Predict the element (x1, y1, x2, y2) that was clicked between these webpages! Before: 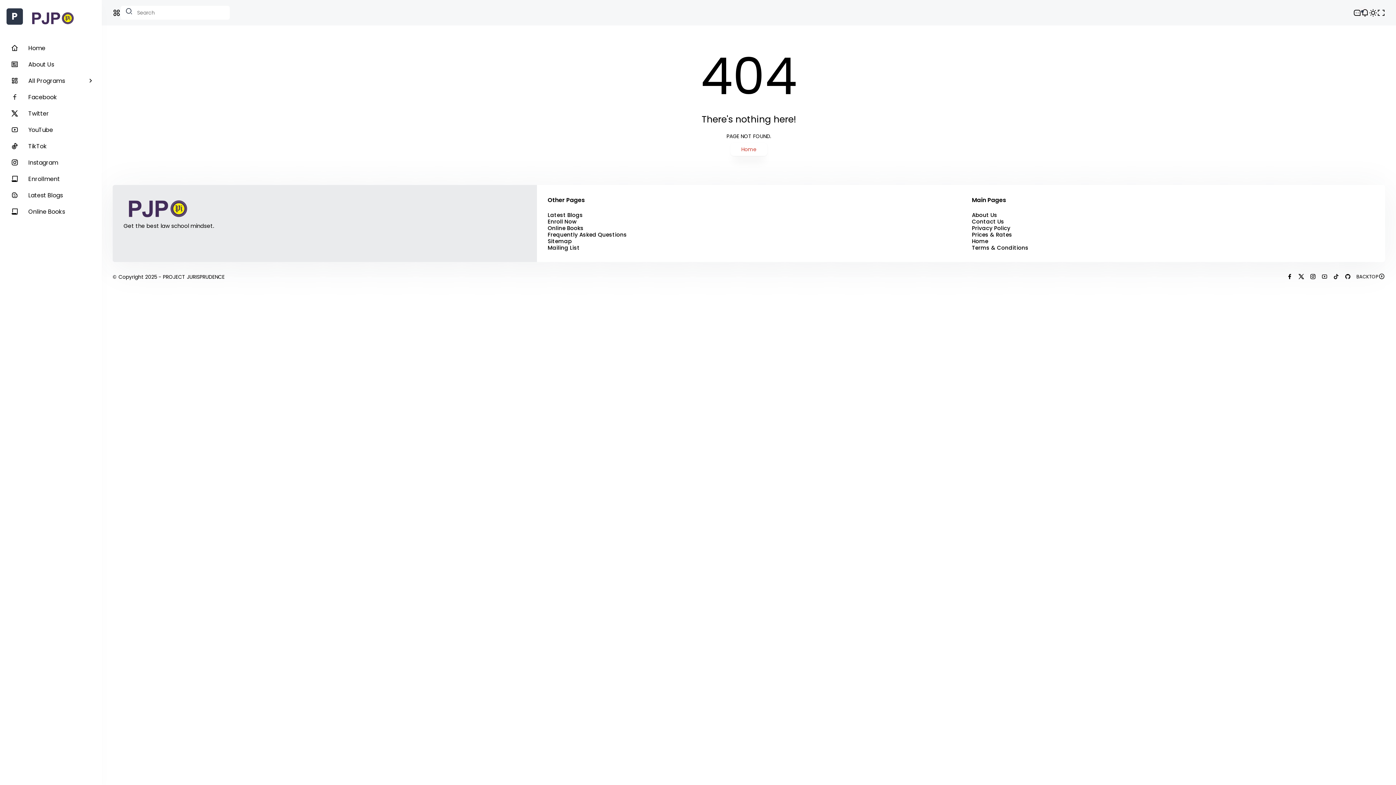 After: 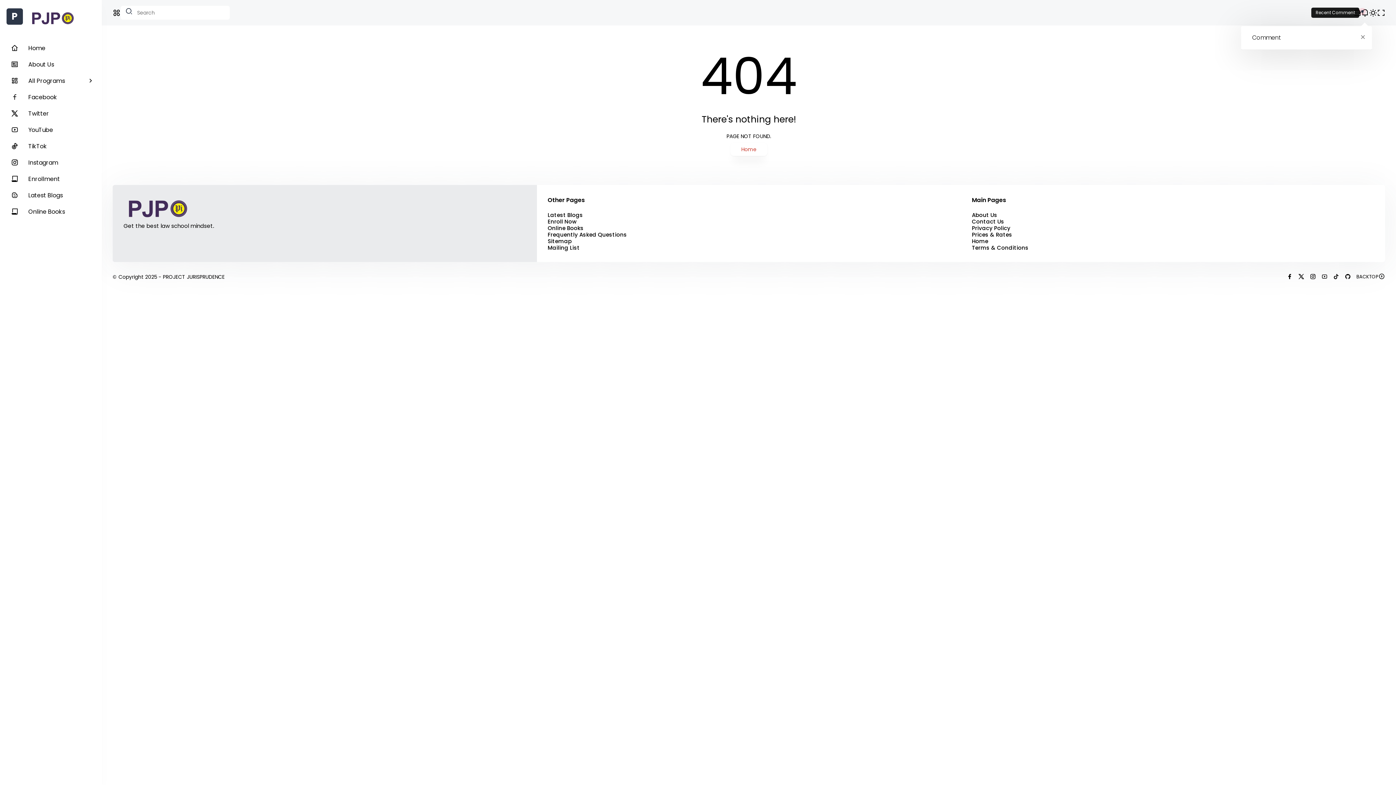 Action: bbox: (1361, 7, 1369, 17) label: Comment